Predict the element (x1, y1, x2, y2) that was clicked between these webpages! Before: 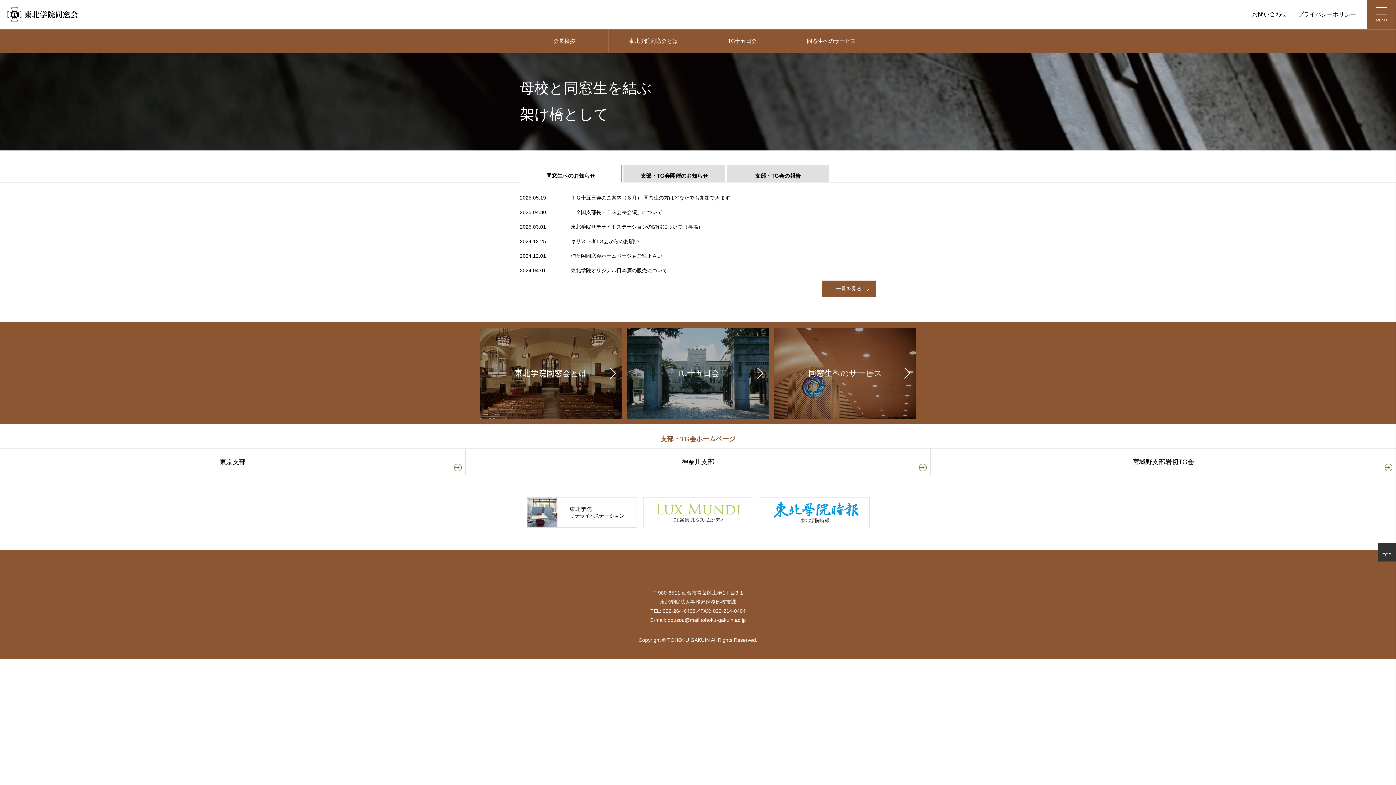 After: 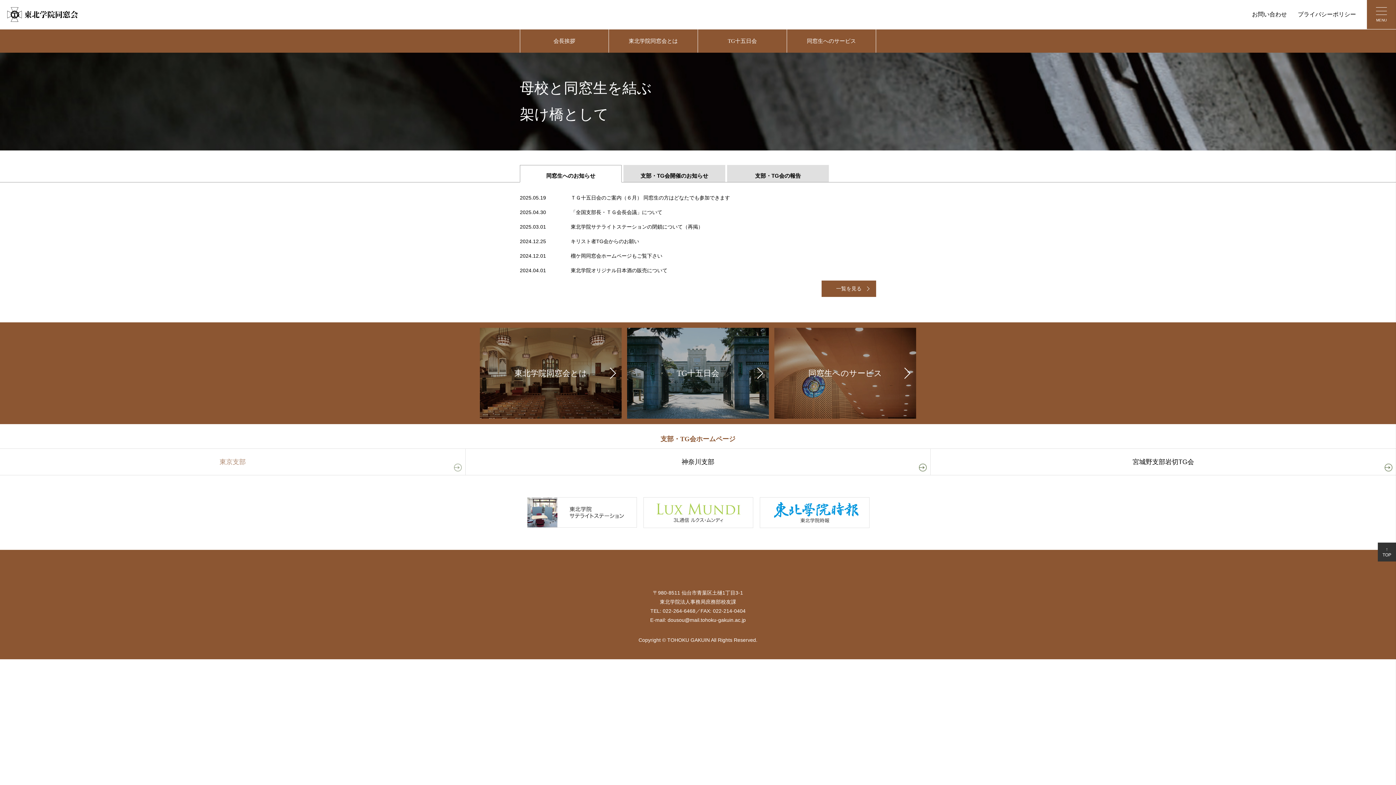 Action: bbox: (0, 449, 465, 475) label: 東京支部